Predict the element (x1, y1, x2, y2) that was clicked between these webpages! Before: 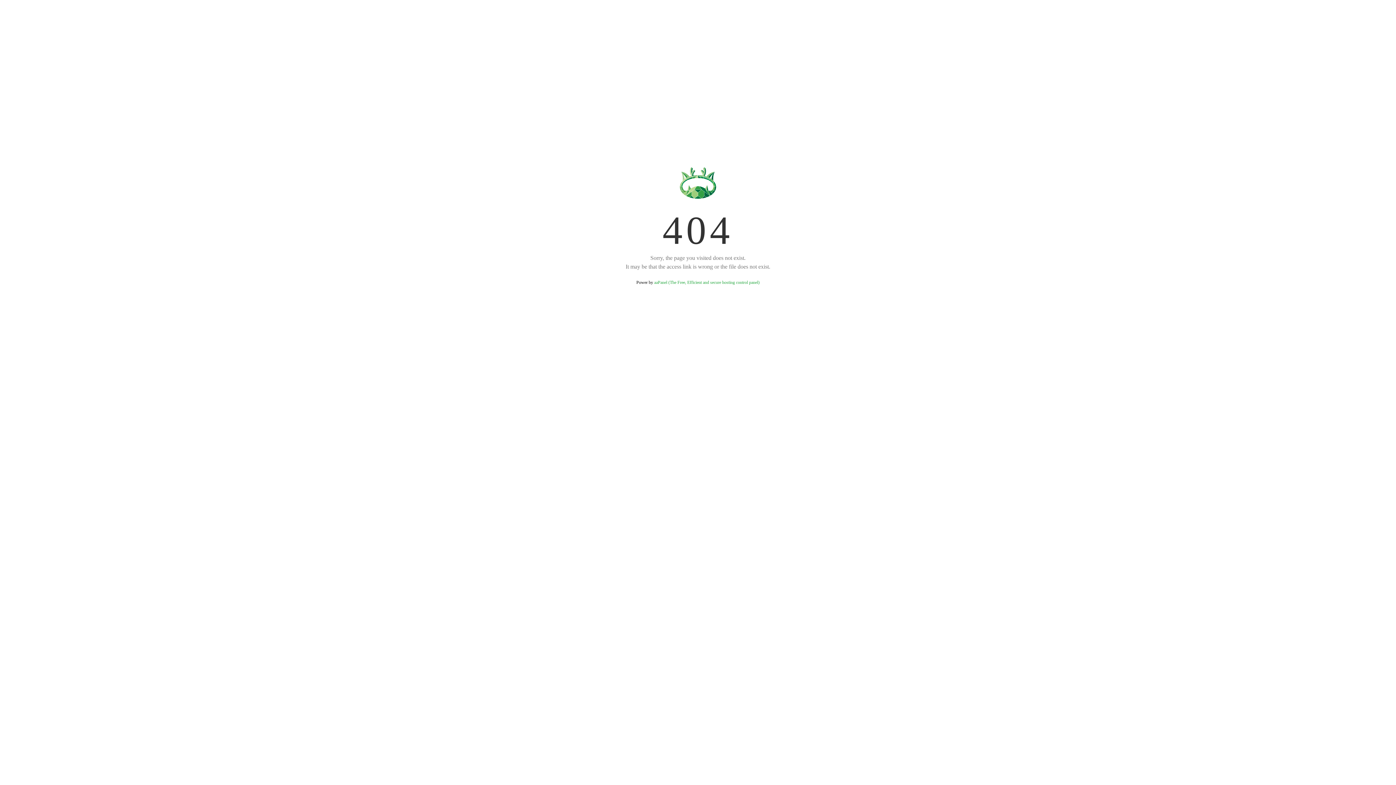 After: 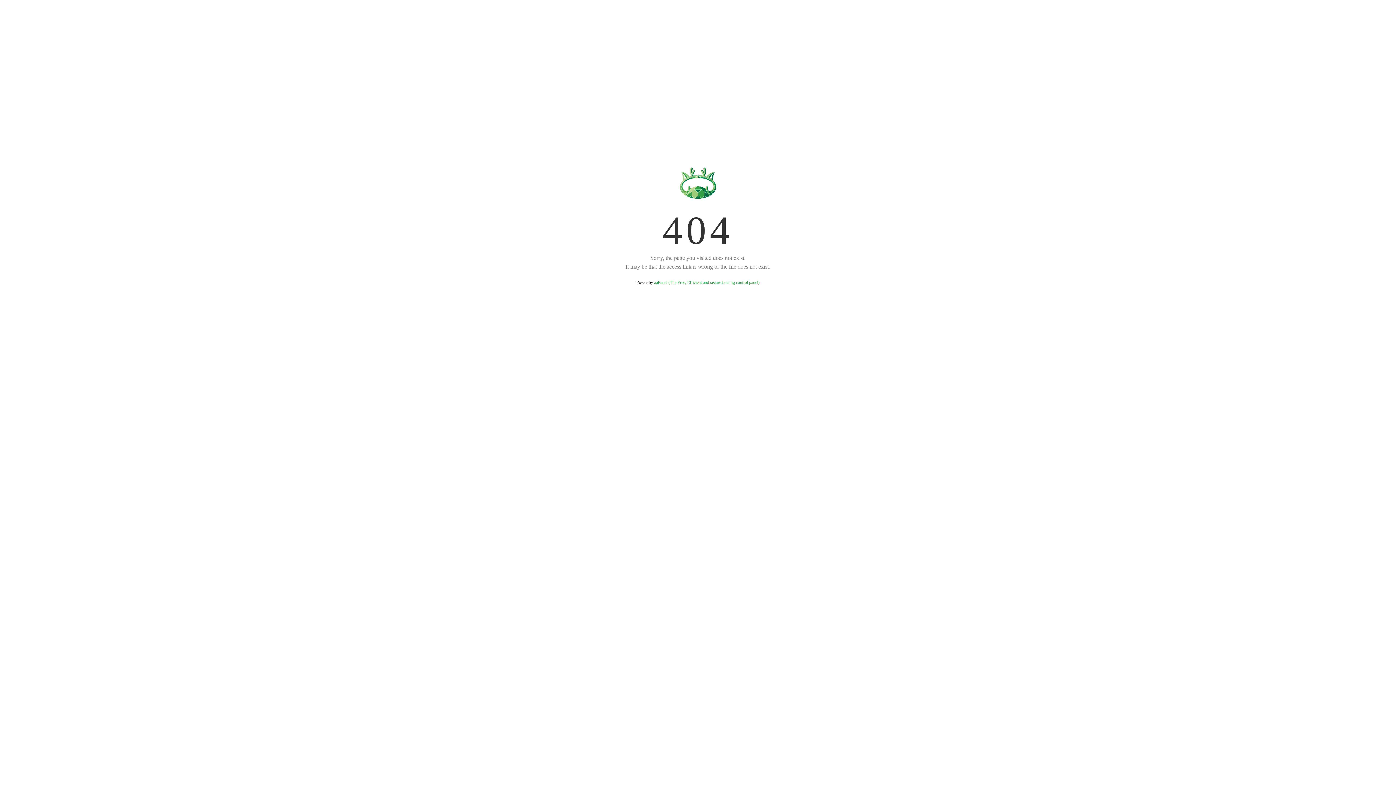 Action: label: aaPanel (The Free, Efficient and secure hosting control panel) bbox: (654, 280, 759, 285)